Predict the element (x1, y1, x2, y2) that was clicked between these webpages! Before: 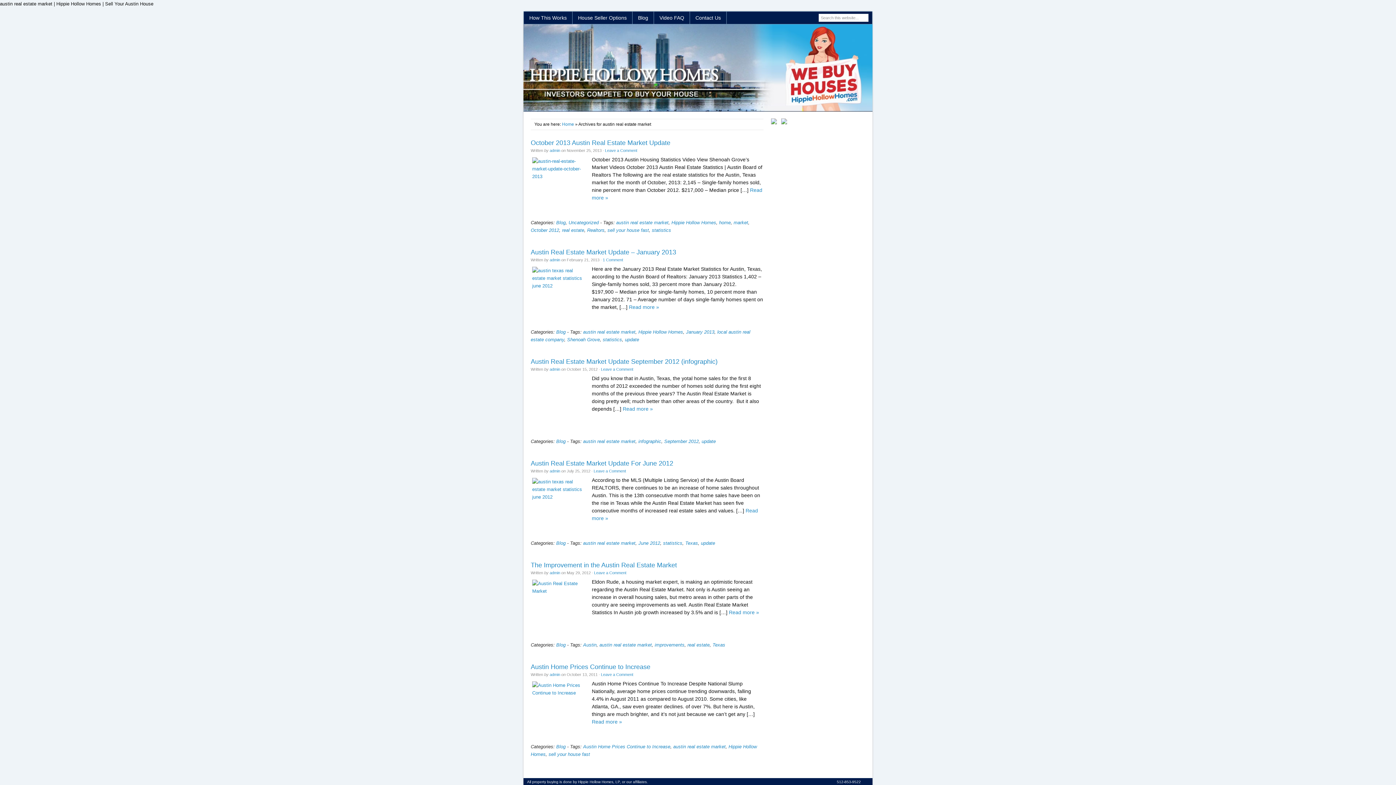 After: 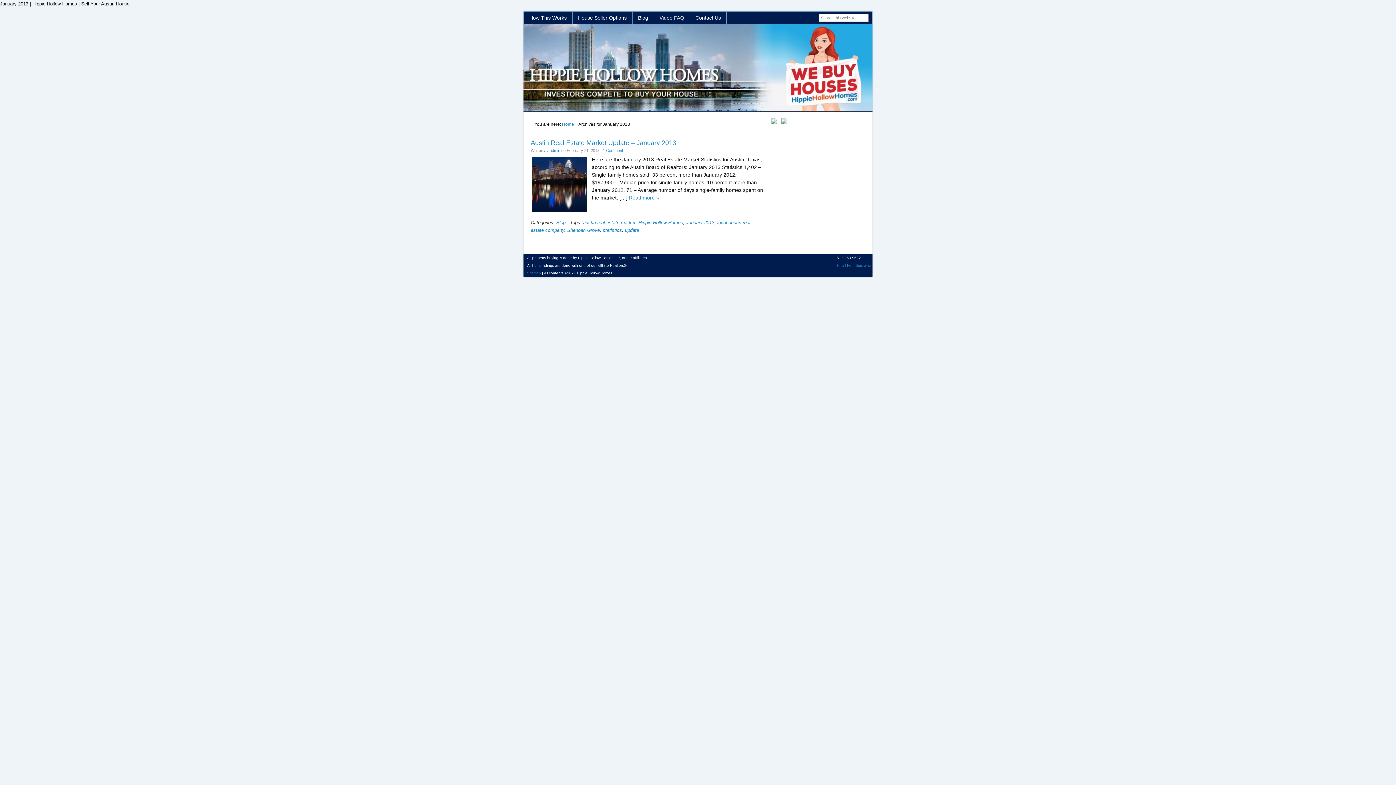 Action: bbox: (686, 329, 714, 334) label: January 2013